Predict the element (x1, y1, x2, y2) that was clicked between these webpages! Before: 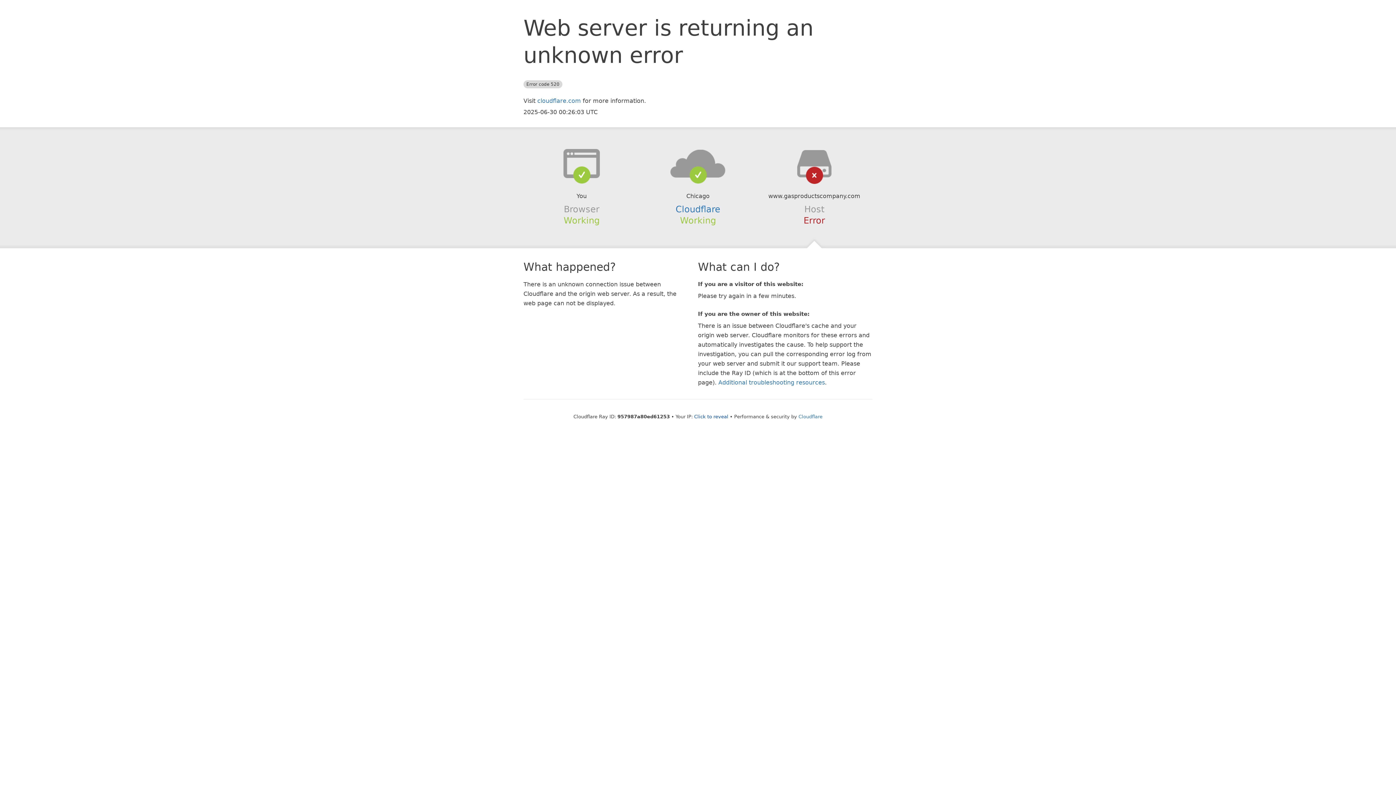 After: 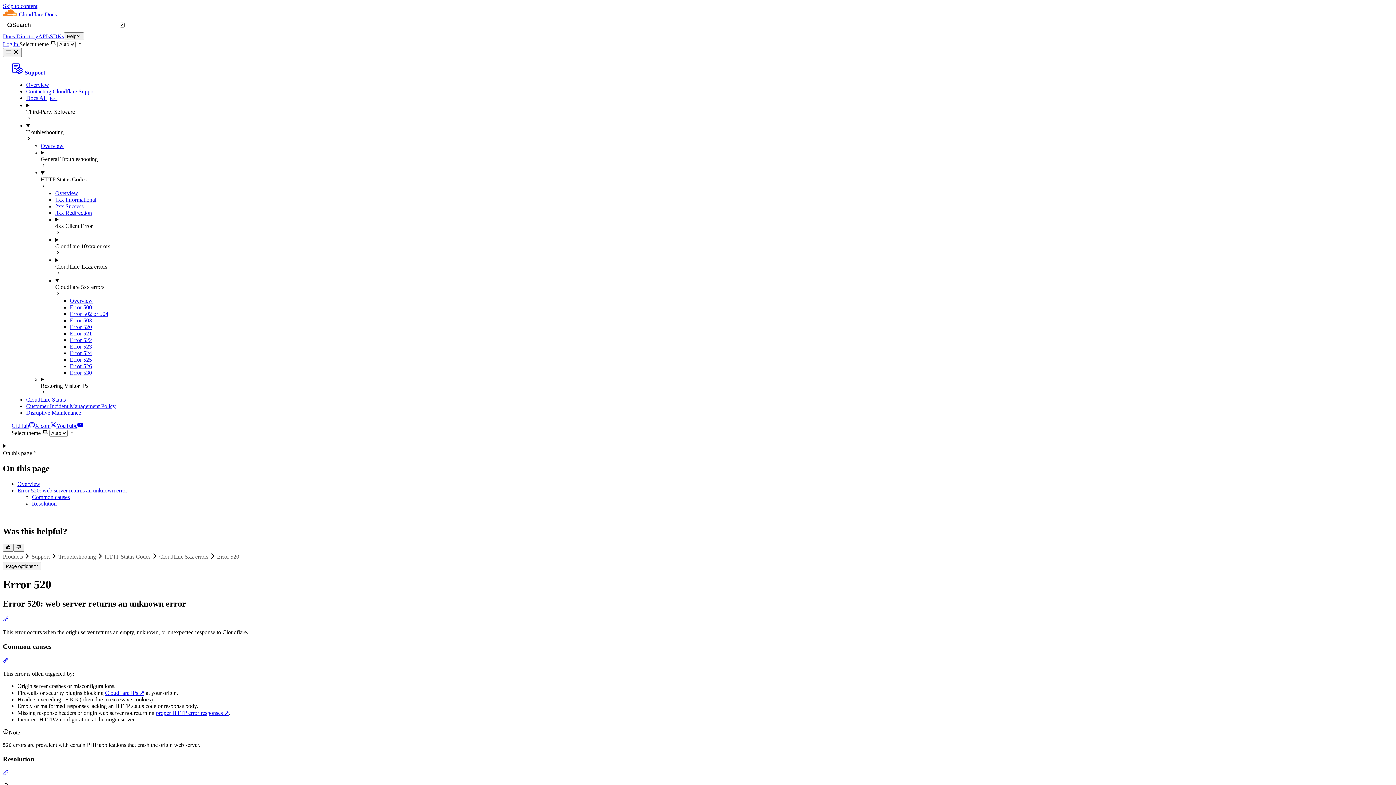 Action: label: Additional troubleshooting resources bbox: (718, 379, 825, 386)